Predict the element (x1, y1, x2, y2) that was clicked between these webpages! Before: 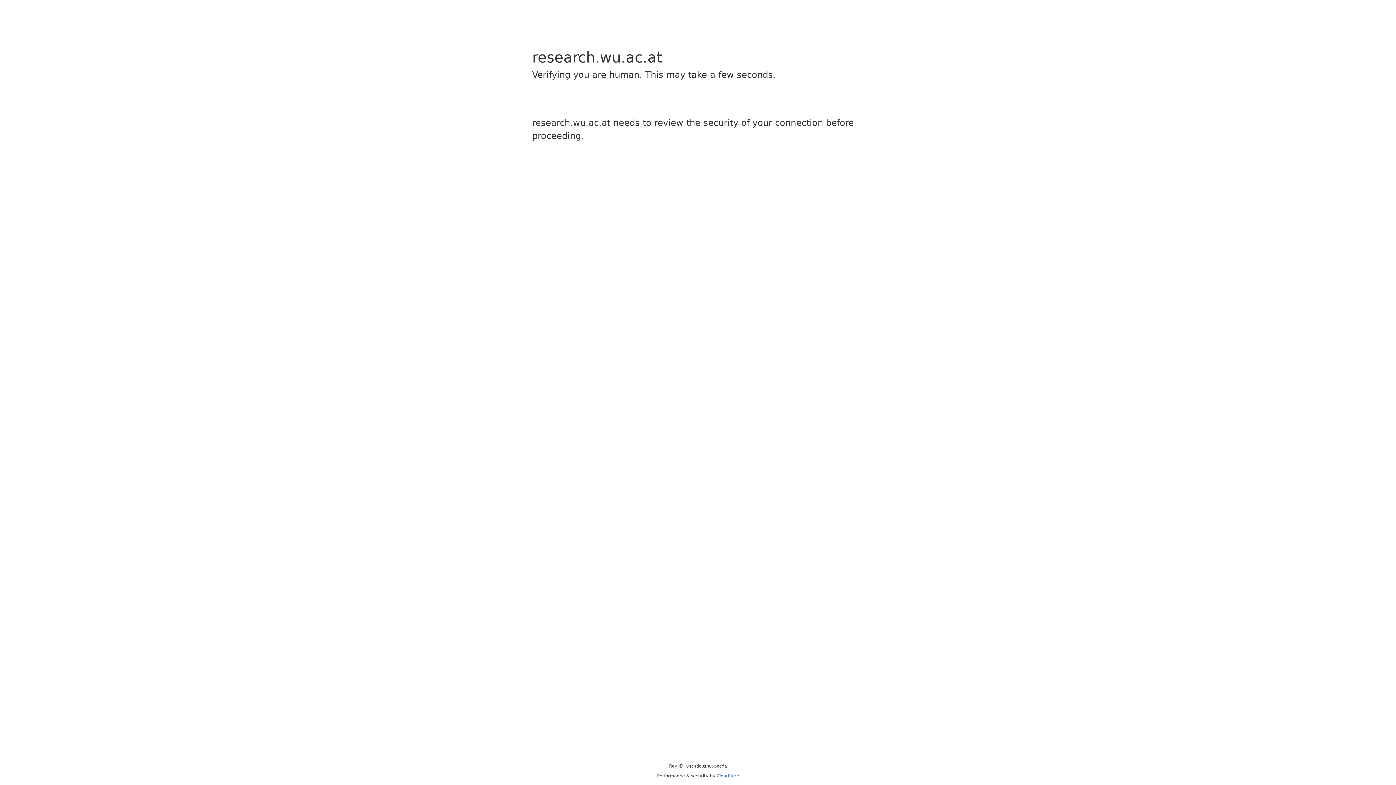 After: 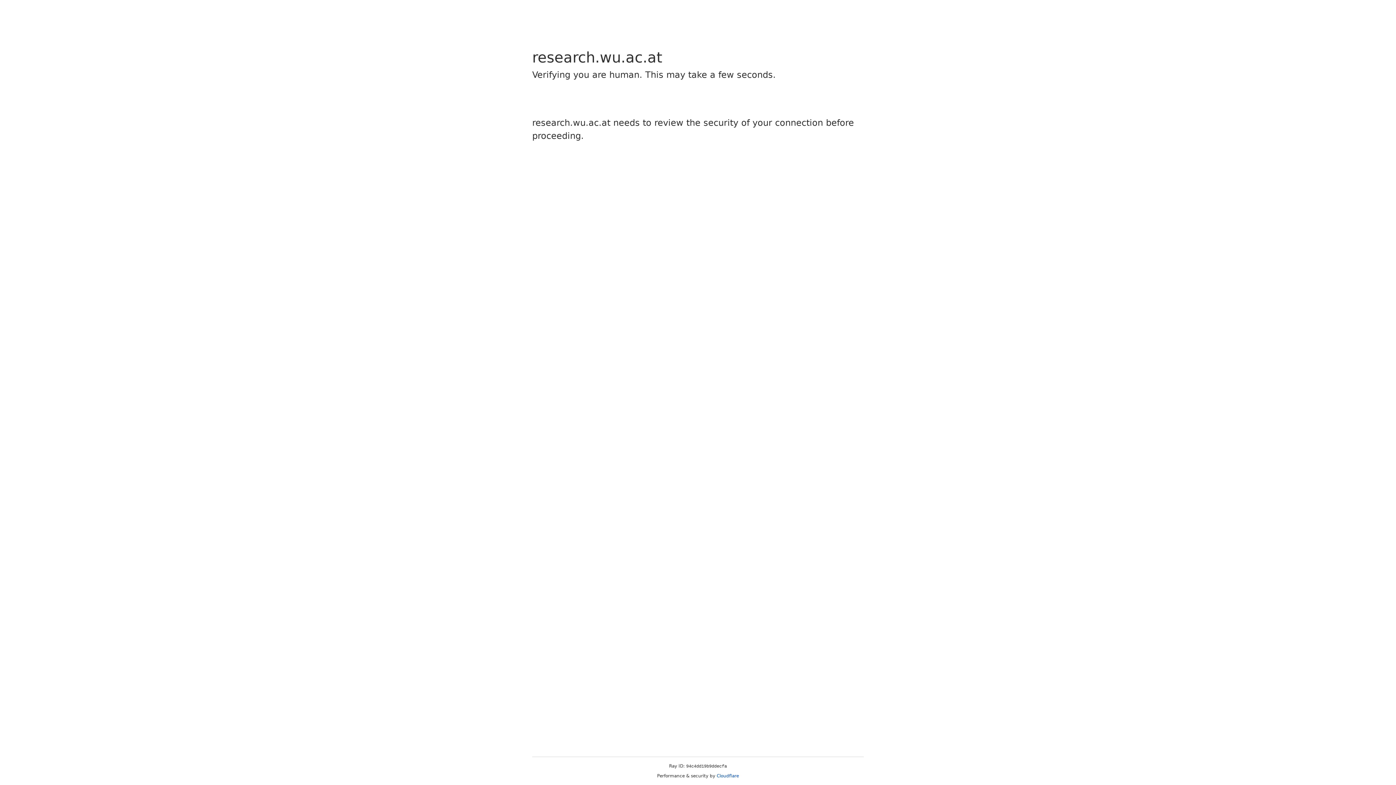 Action: bbox: (716, 773, 739, 778) label: Cloudflare